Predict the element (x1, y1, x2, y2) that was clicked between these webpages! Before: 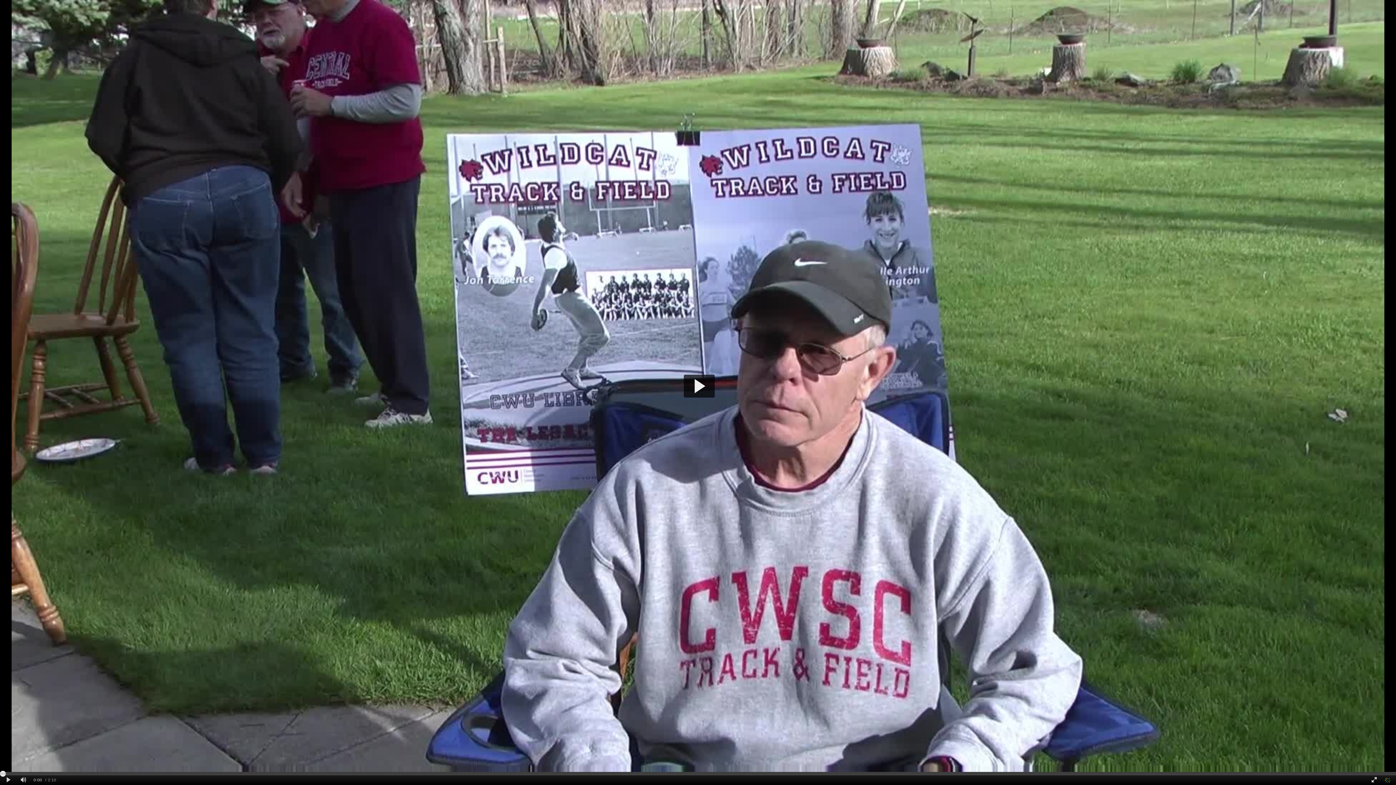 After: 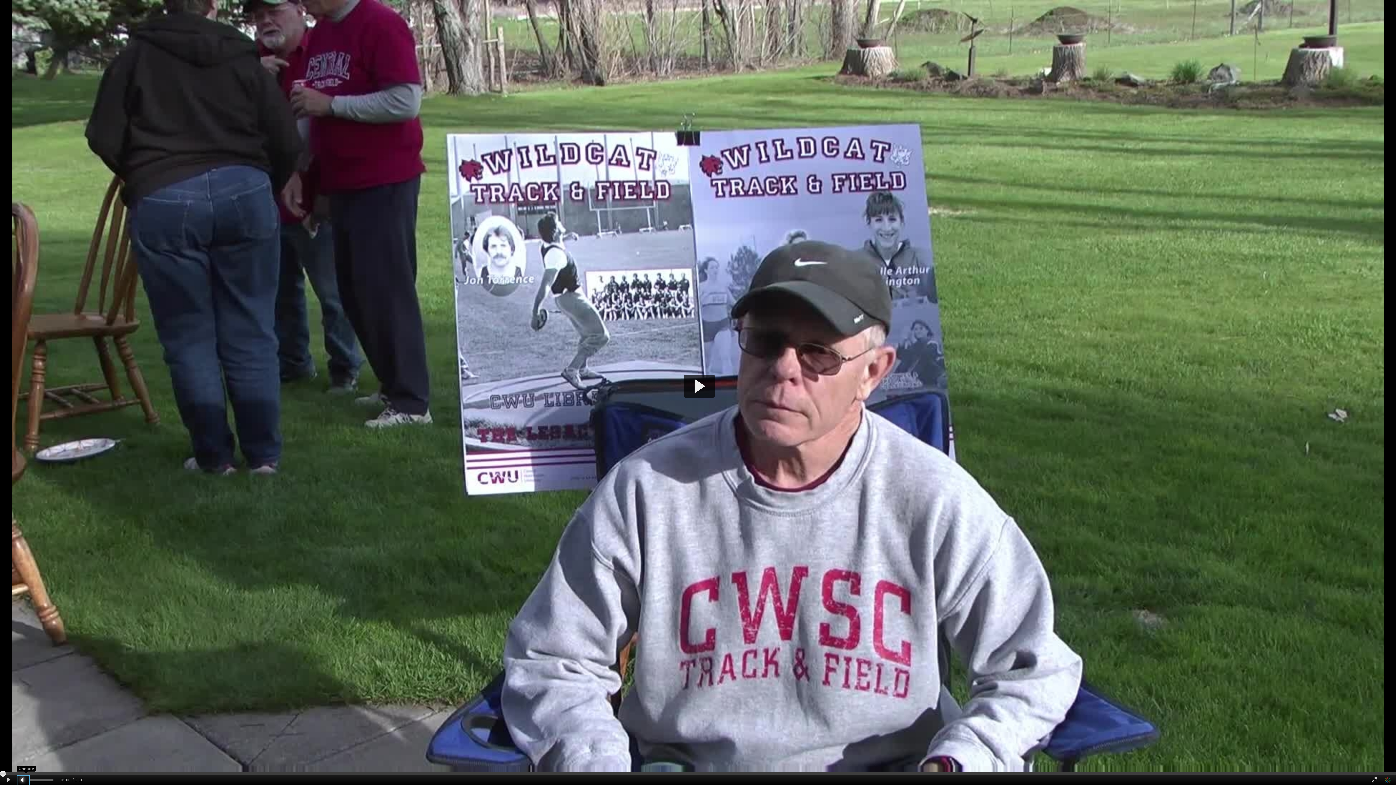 Action: bbox: (17, 775, 29, 785) label: Mute